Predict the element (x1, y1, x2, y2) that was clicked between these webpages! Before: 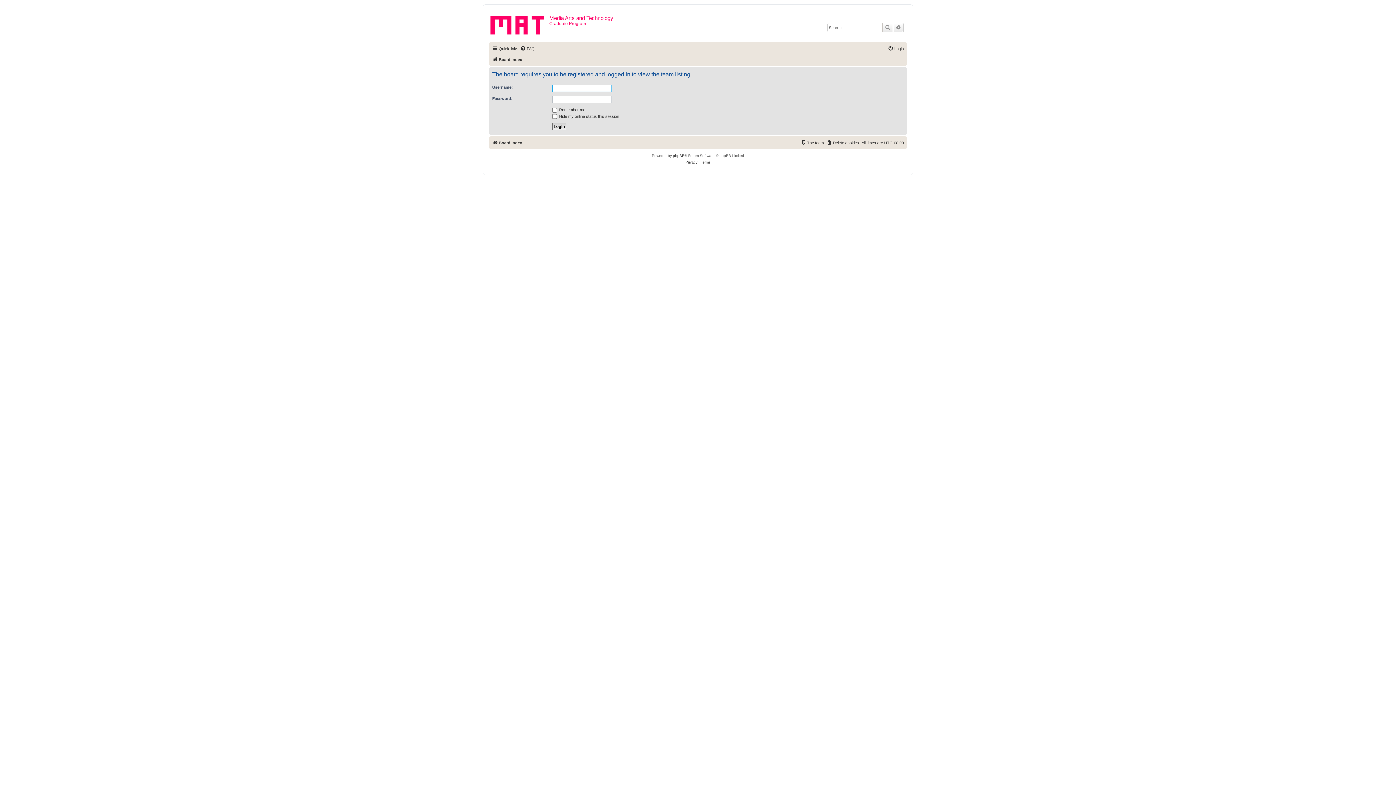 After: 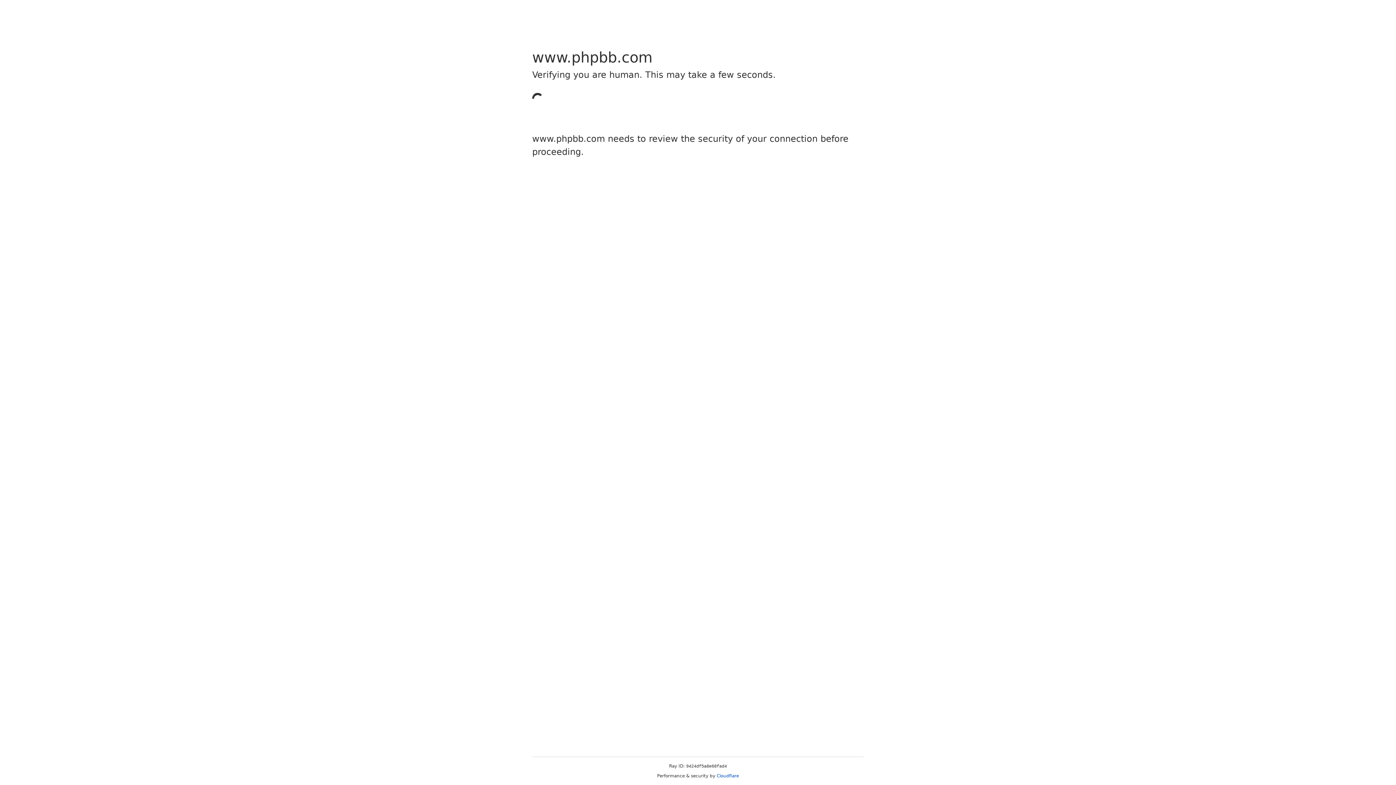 Action: label: phpBB bbox: (673, 152, 684, 159)